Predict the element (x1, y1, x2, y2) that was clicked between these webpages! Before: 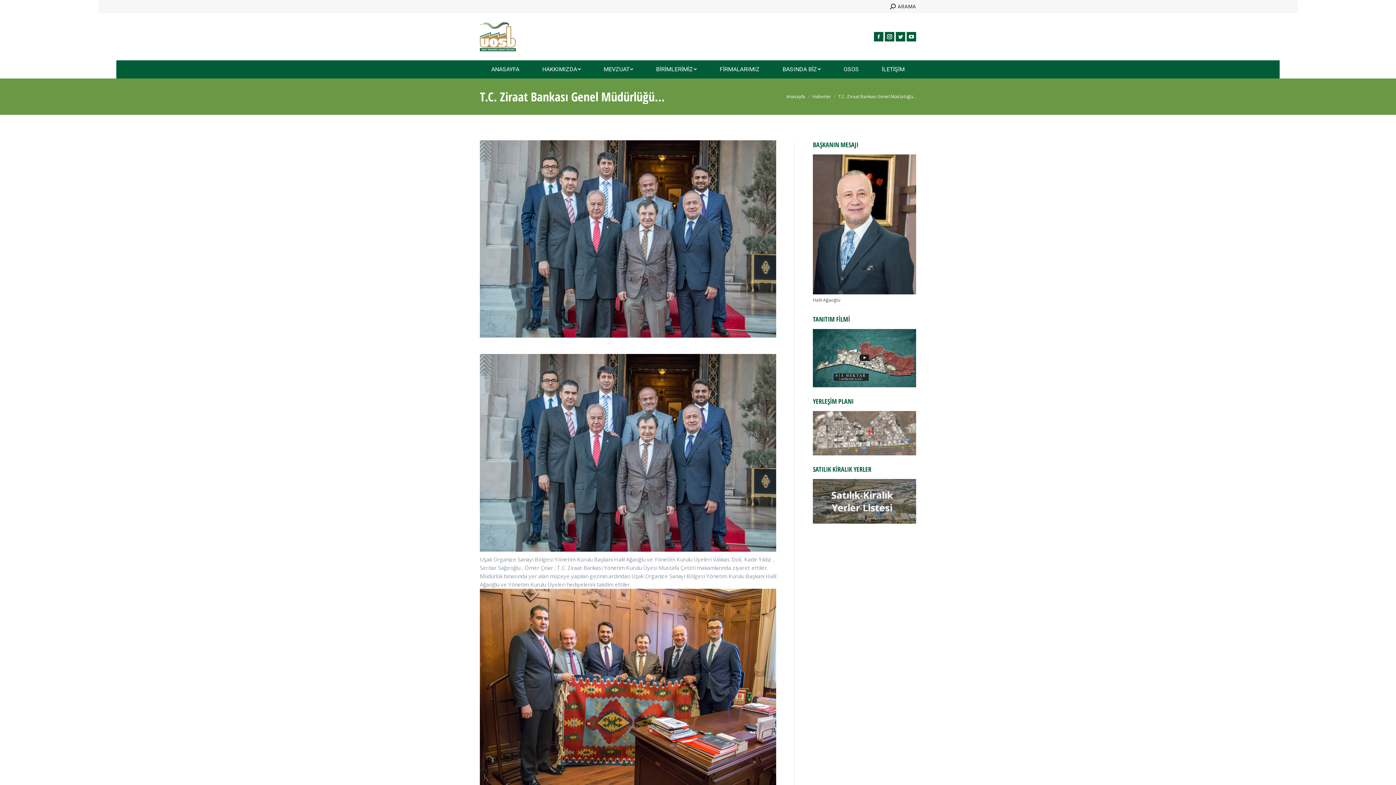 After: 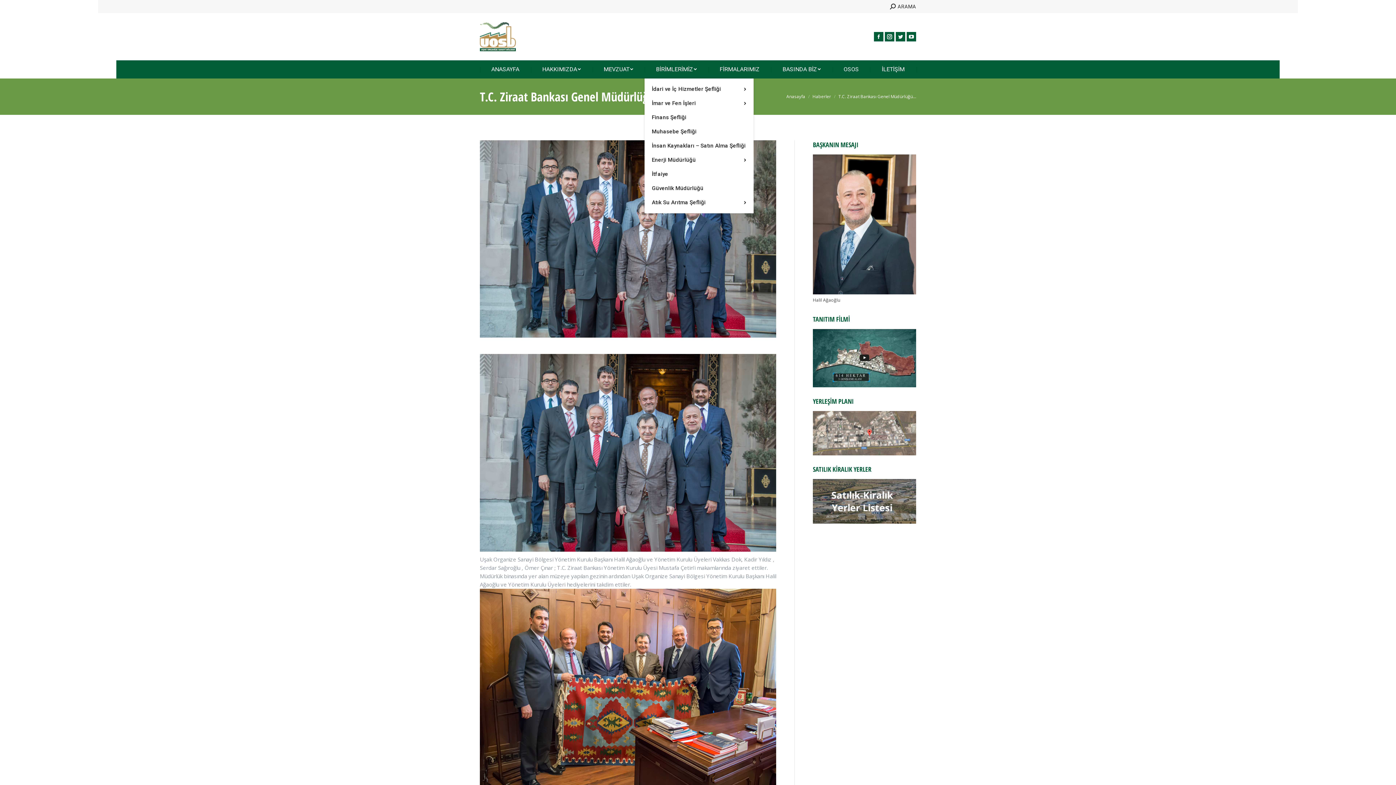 Action: label: BİRİMLERİMİZ bbox: (656, 62, 696, 76)